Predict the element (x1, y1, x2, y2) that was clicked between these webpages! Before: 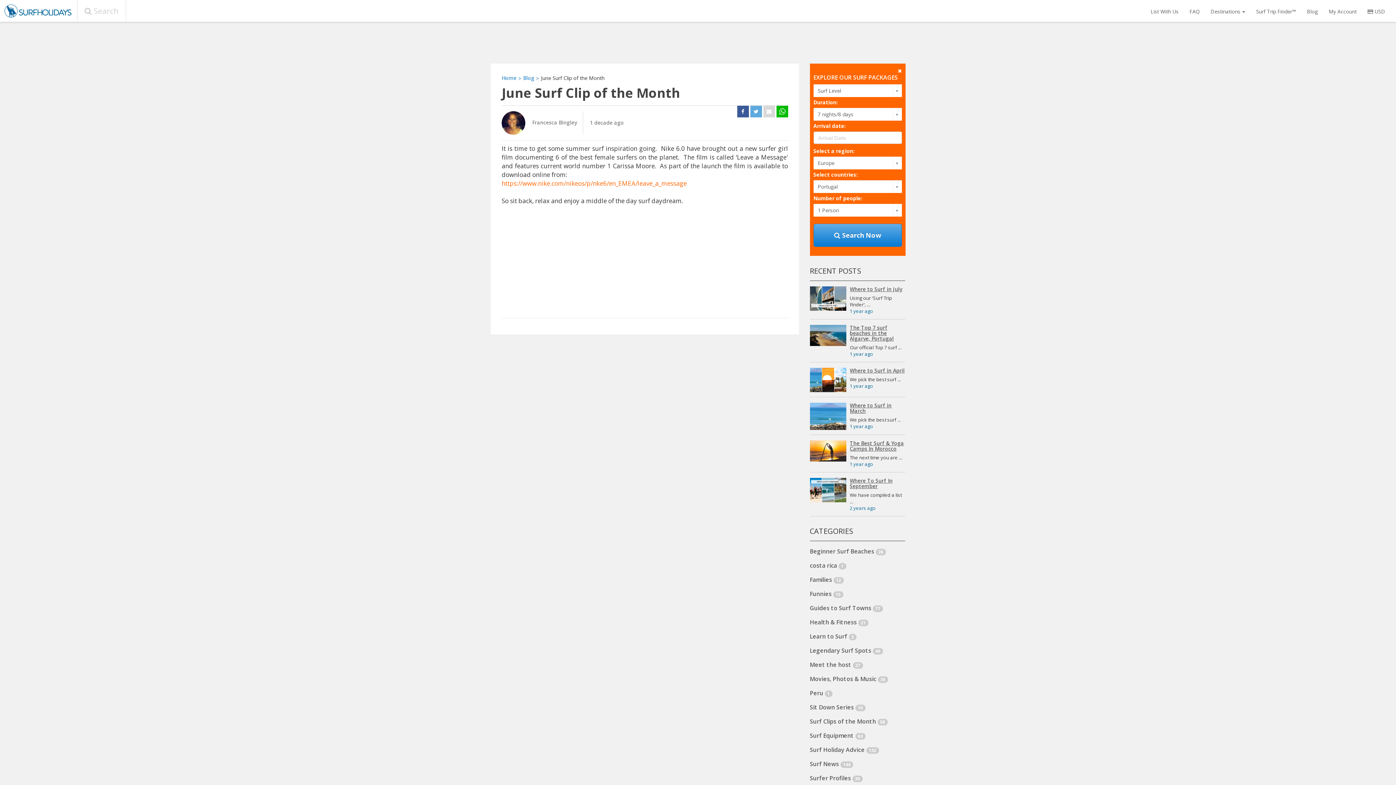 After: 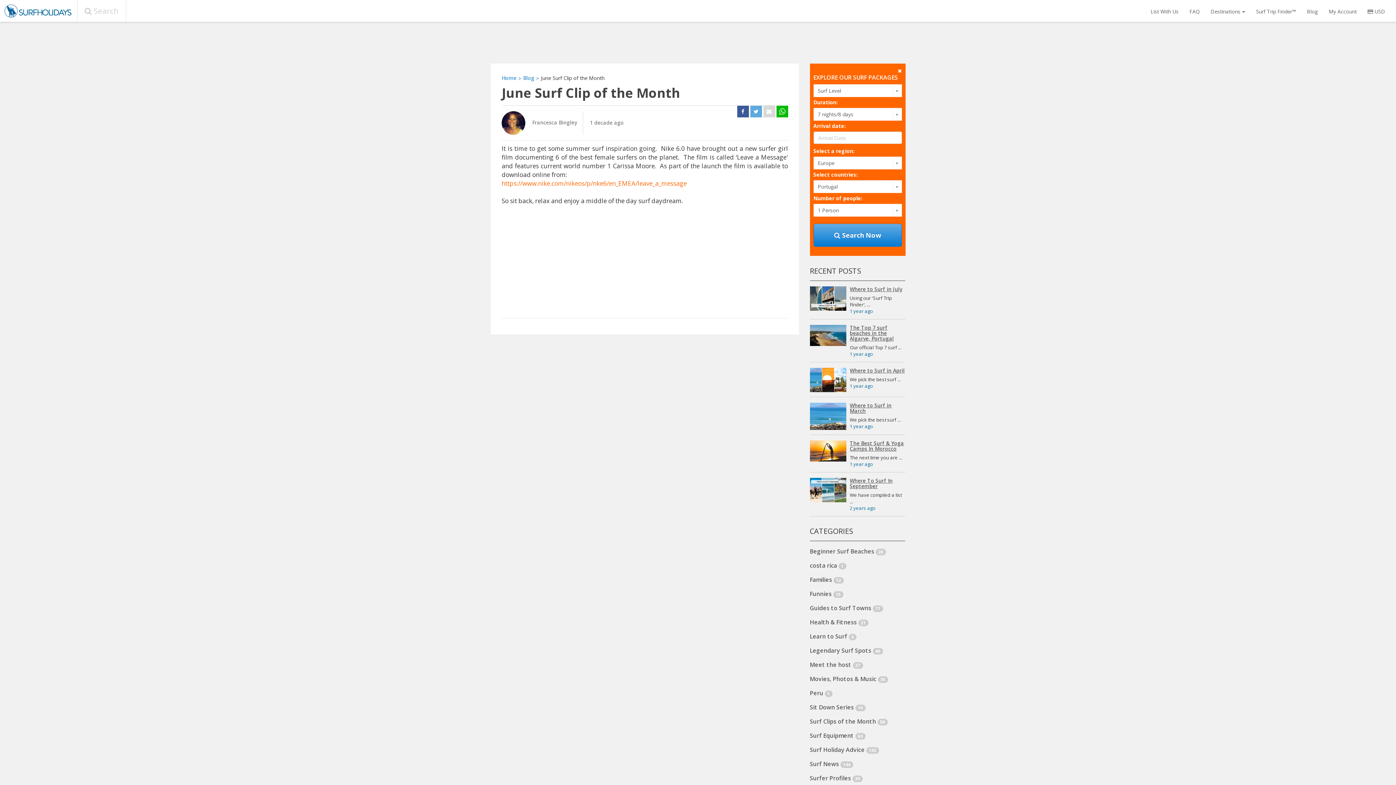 Action: bbox: (763, 108, 775, 115)